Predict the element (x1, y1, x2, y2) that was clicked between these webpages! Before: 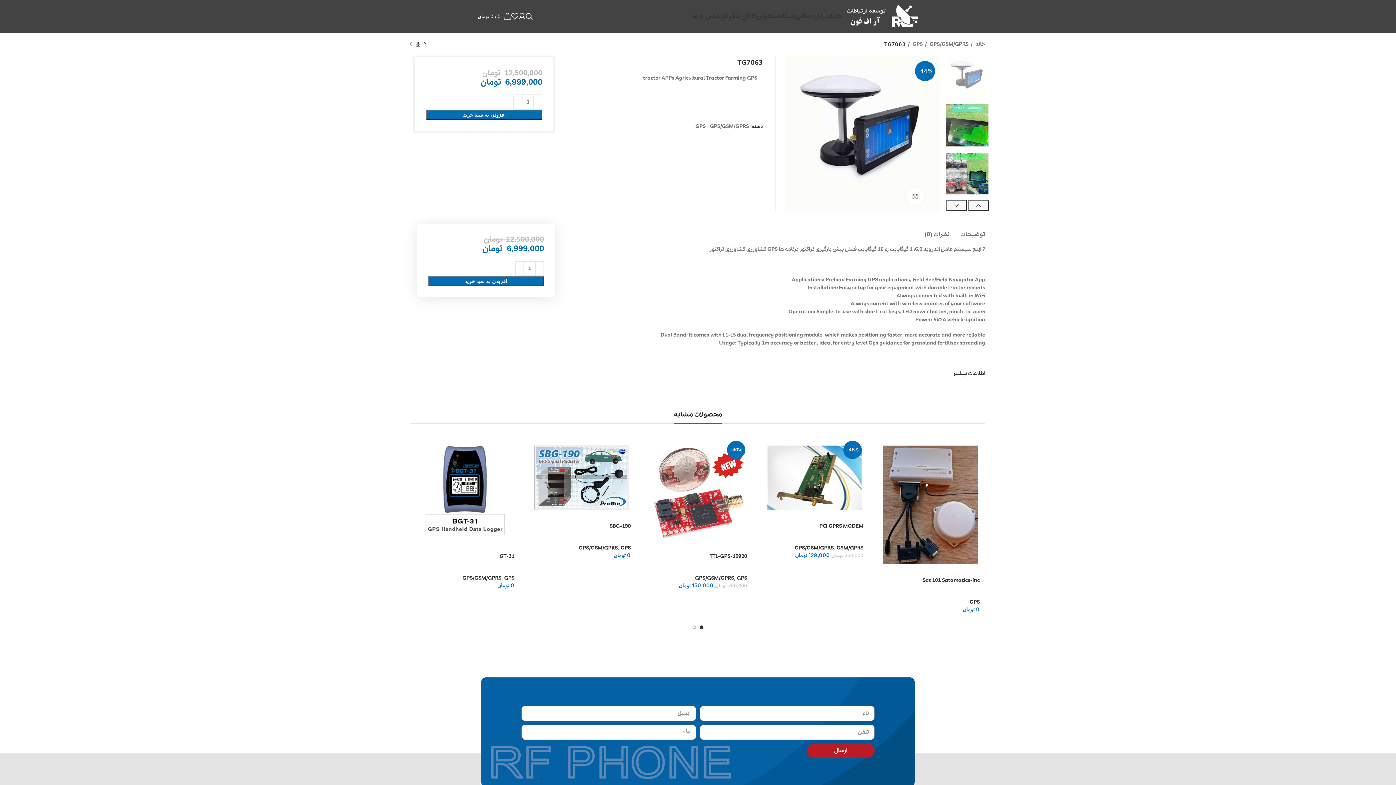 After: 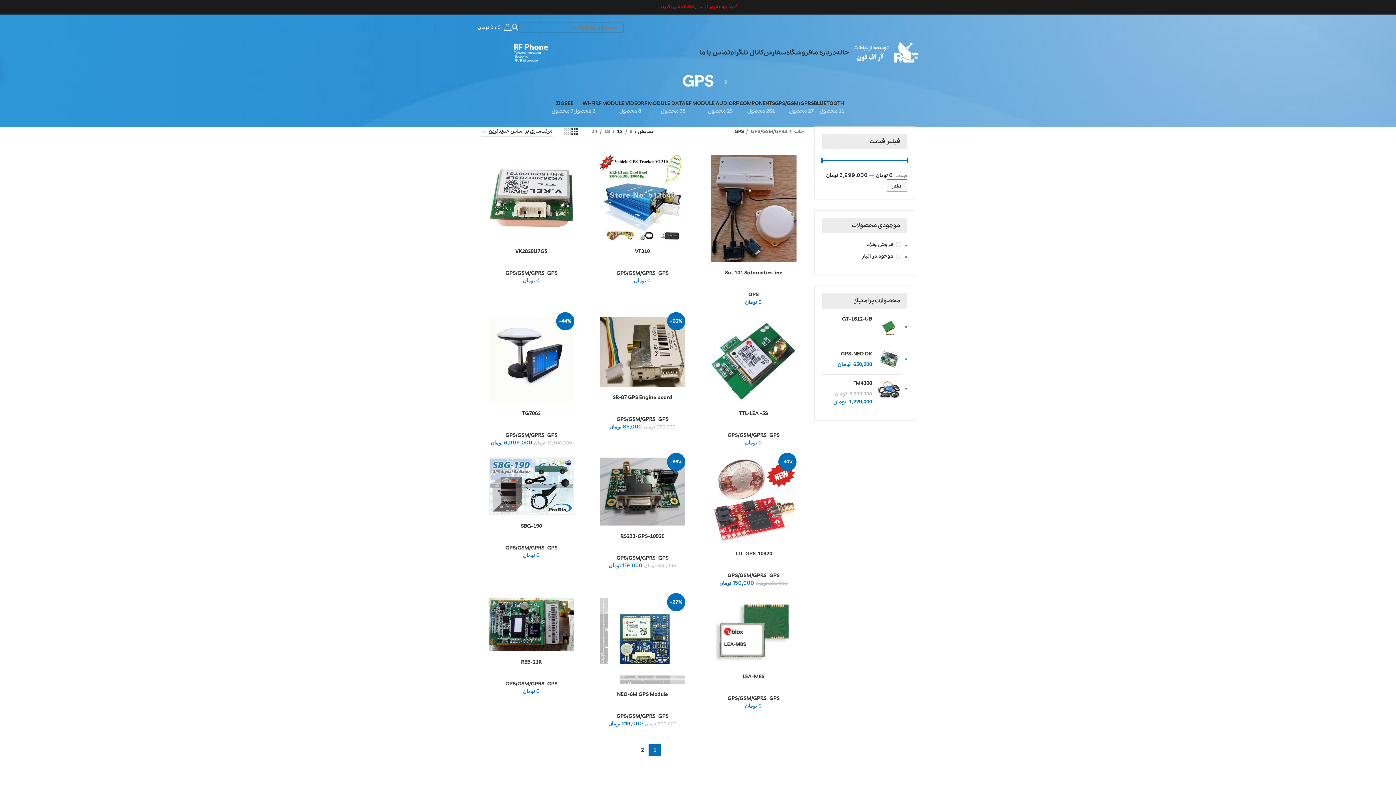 Action: label: GPS bbox: (504, 575, 514, 582)